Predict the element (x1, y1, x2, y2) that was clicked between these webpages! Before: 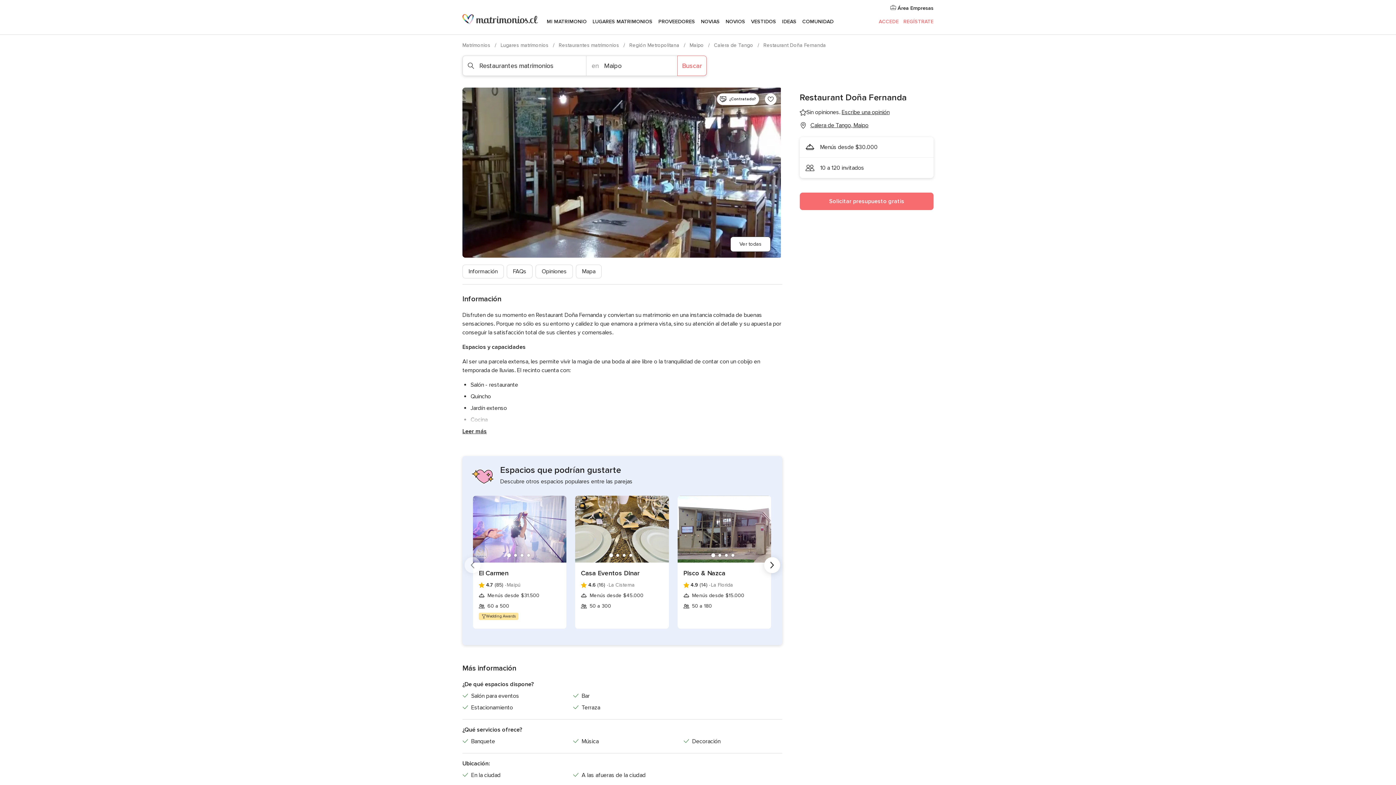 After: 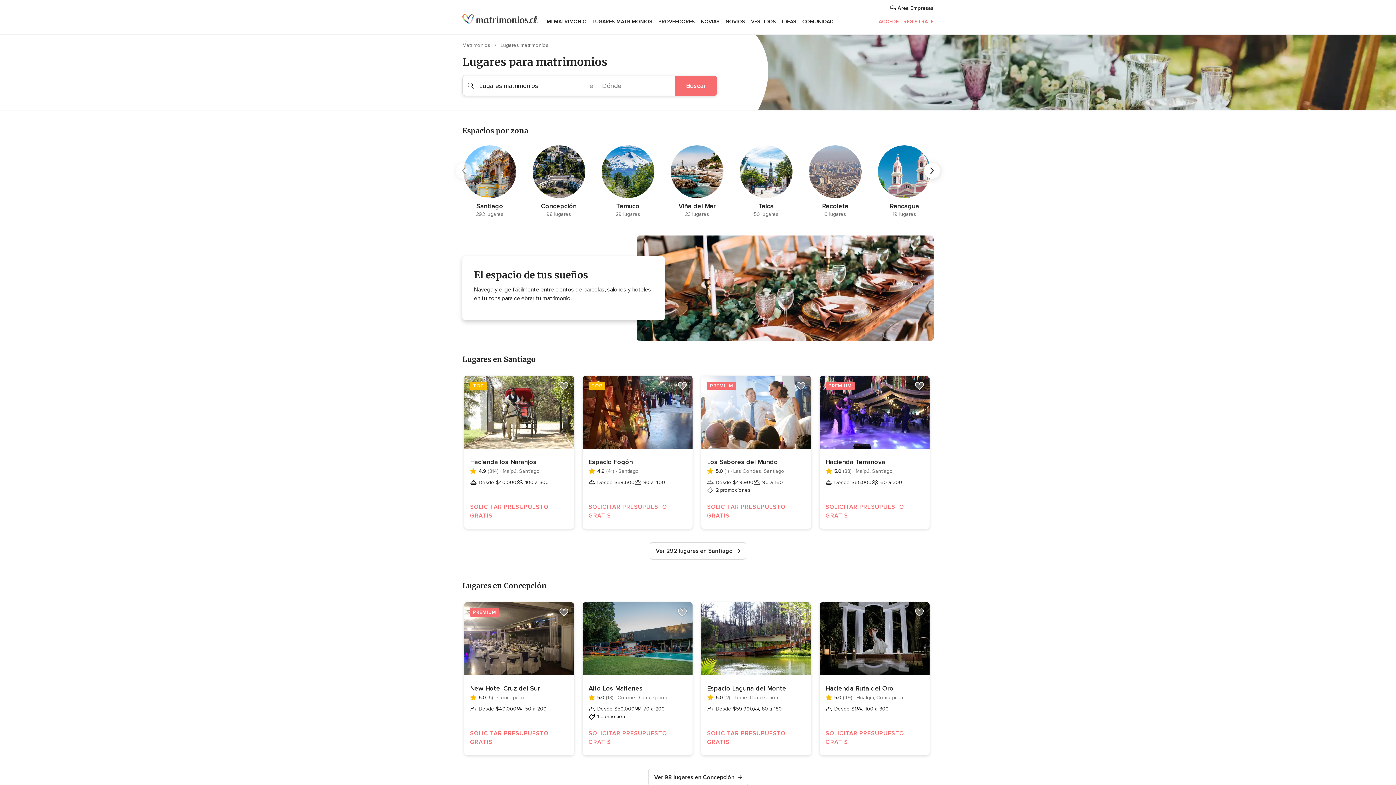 Action: label: LUGARES MATRIMONIOS bbox: (589, 9, 655, 34)